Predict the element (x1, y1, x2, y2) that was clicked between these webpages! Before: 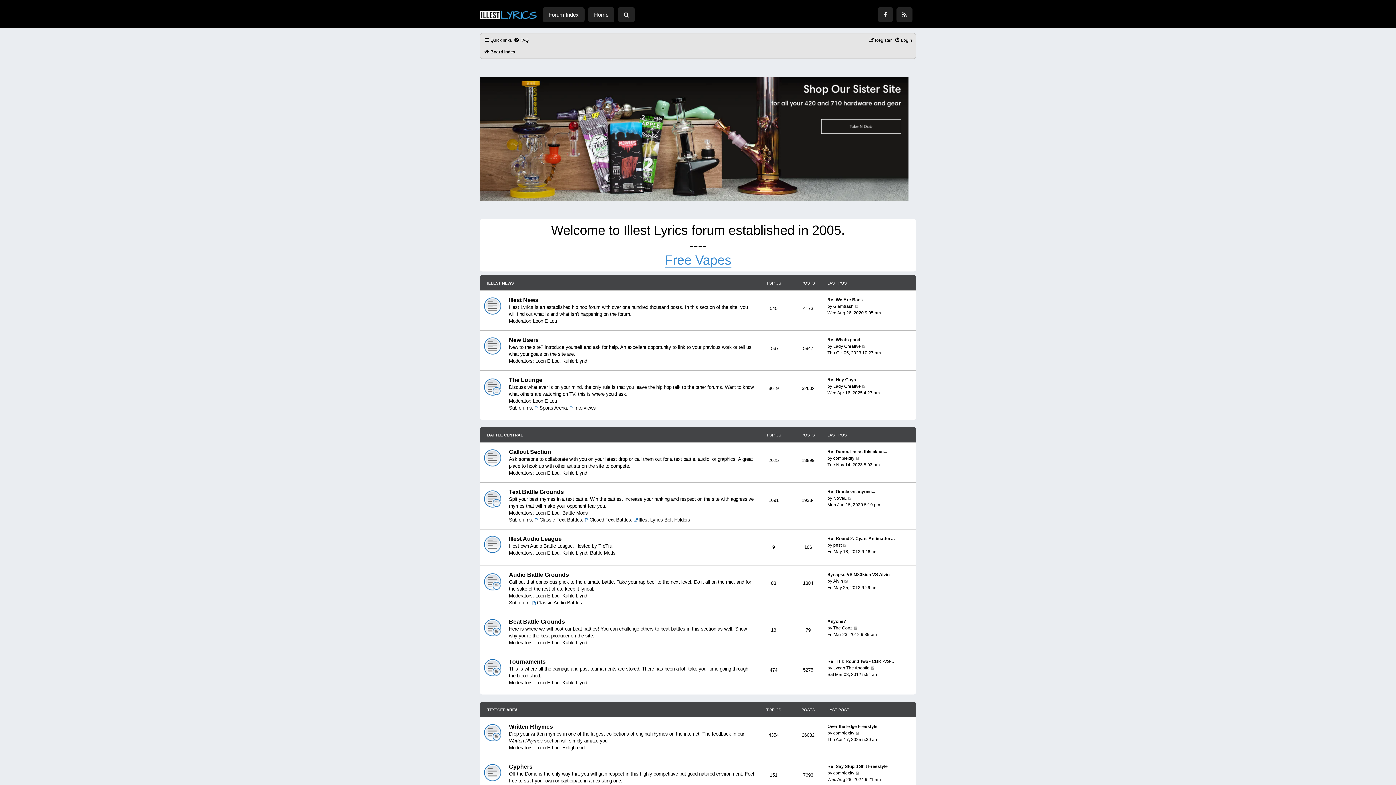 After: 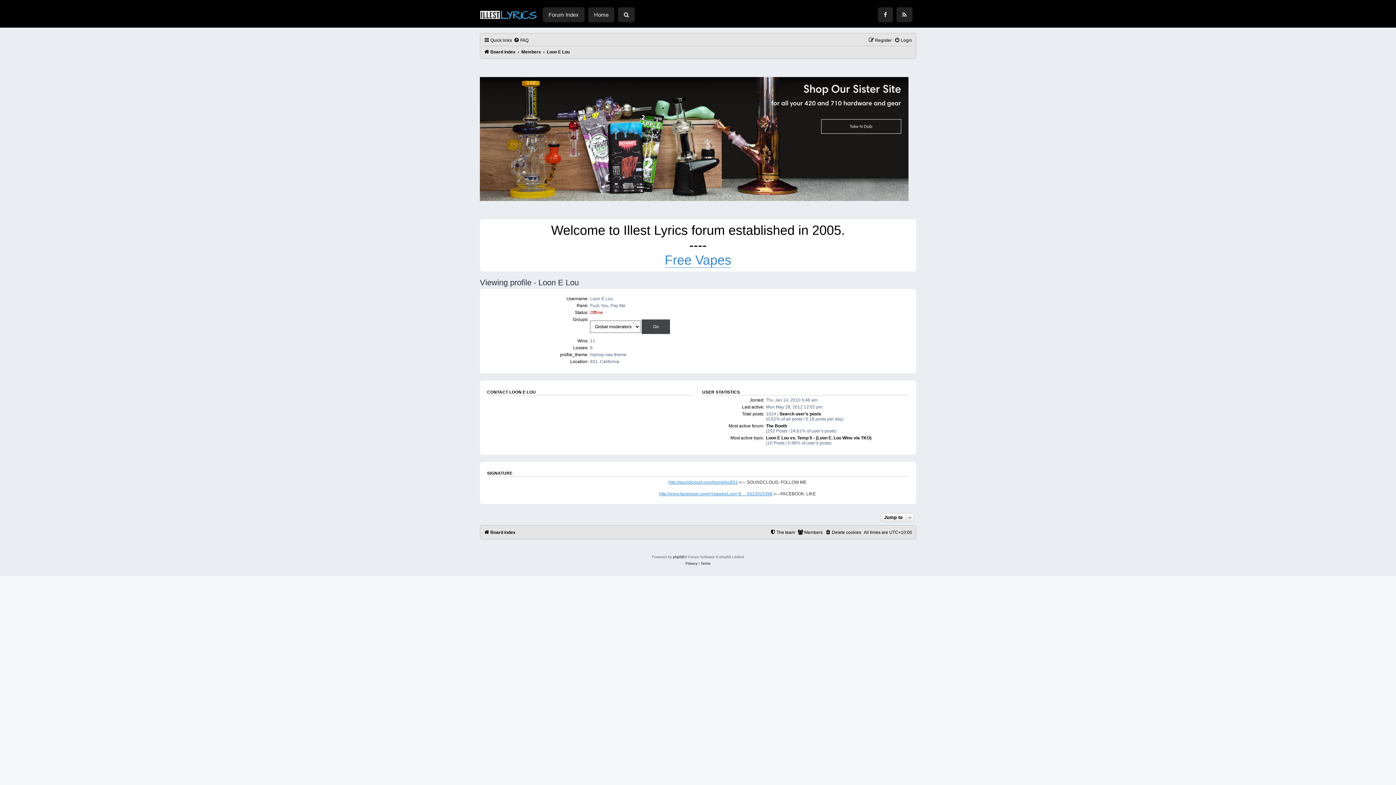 Action: bbox: (535, 680, 559, 685) label: Loon E Lou